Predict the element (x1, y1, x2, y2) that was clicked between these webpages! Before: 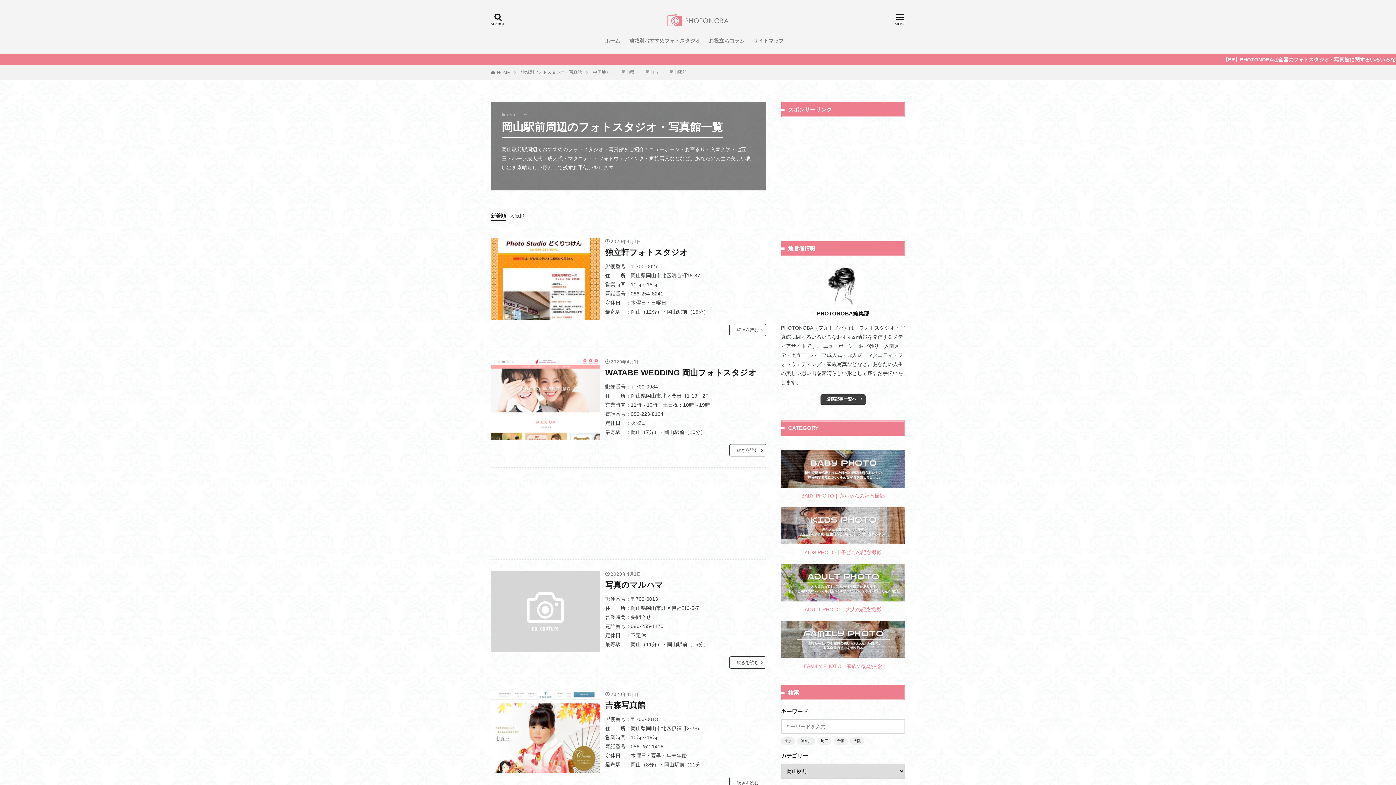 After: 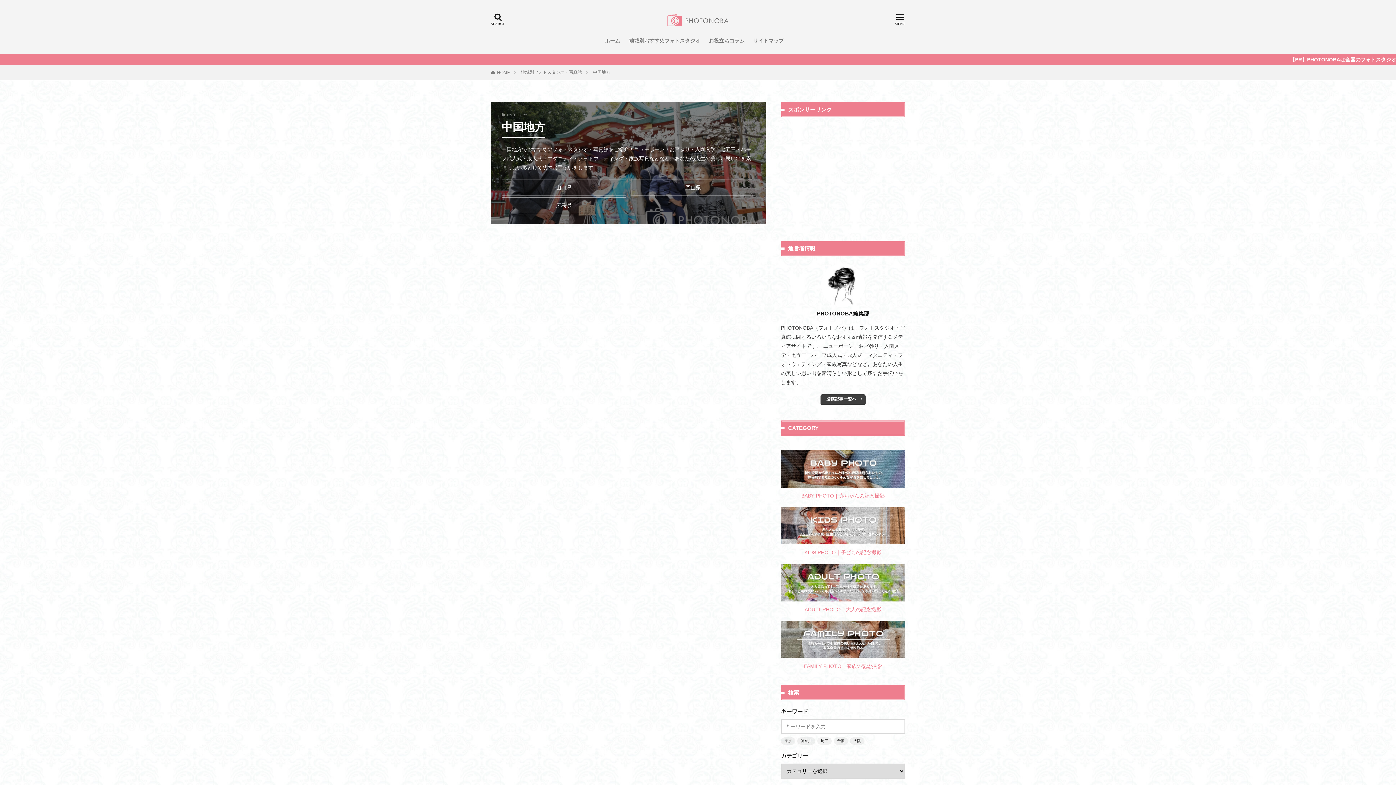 Action: label: 中国地方 bbox: (593, 69, 610, 74)